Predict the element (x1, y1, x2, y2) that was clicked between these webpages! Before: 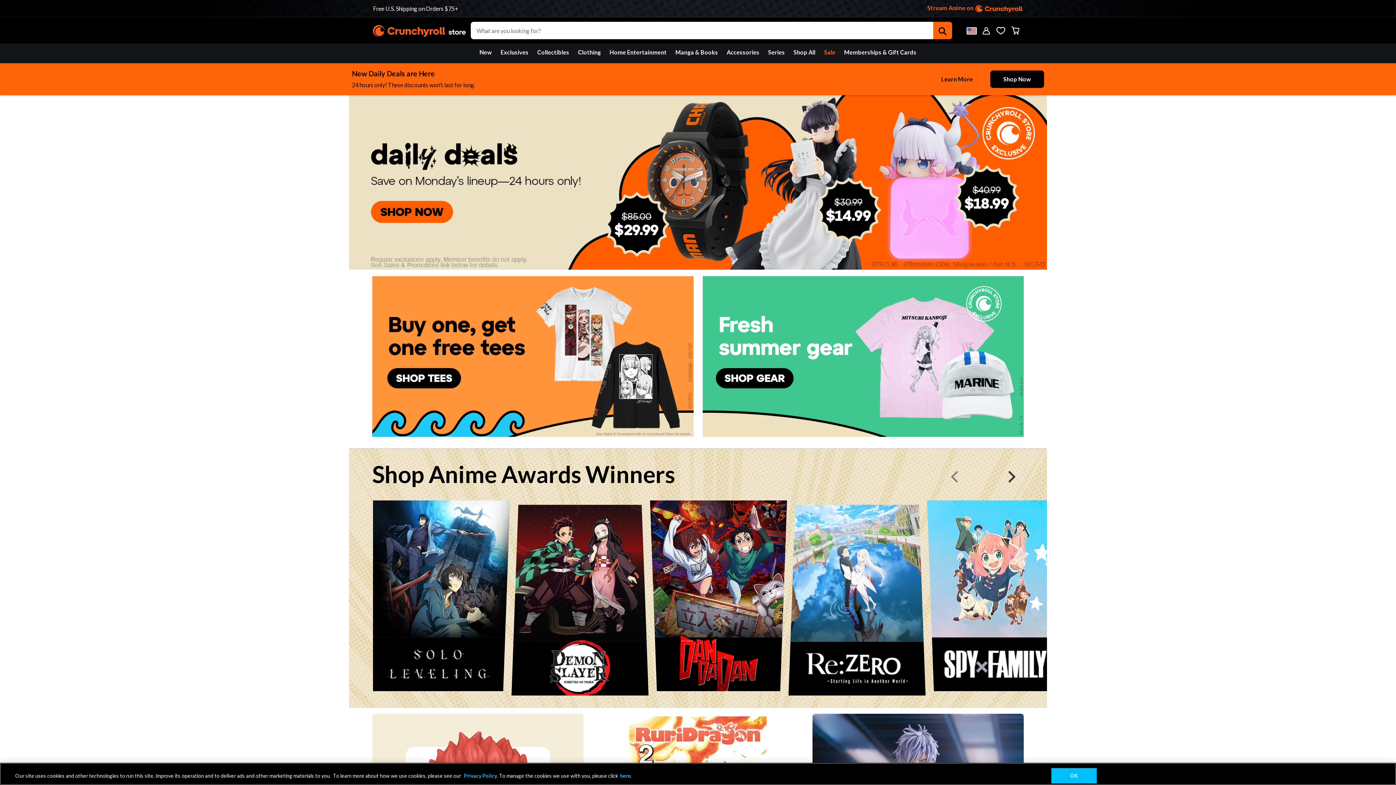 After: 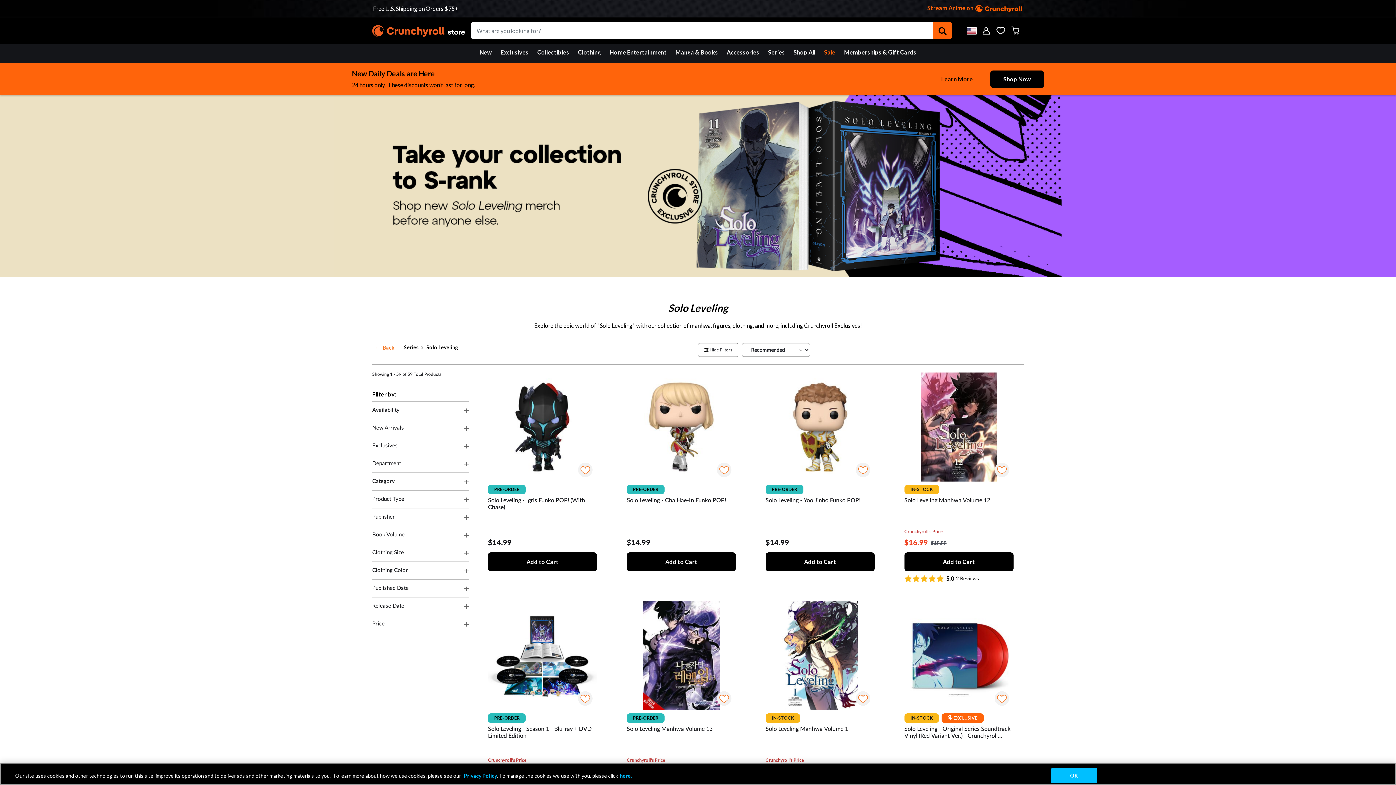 Action: label:  Shop Solo Leveling bbox: (373, 500, 510, 691)